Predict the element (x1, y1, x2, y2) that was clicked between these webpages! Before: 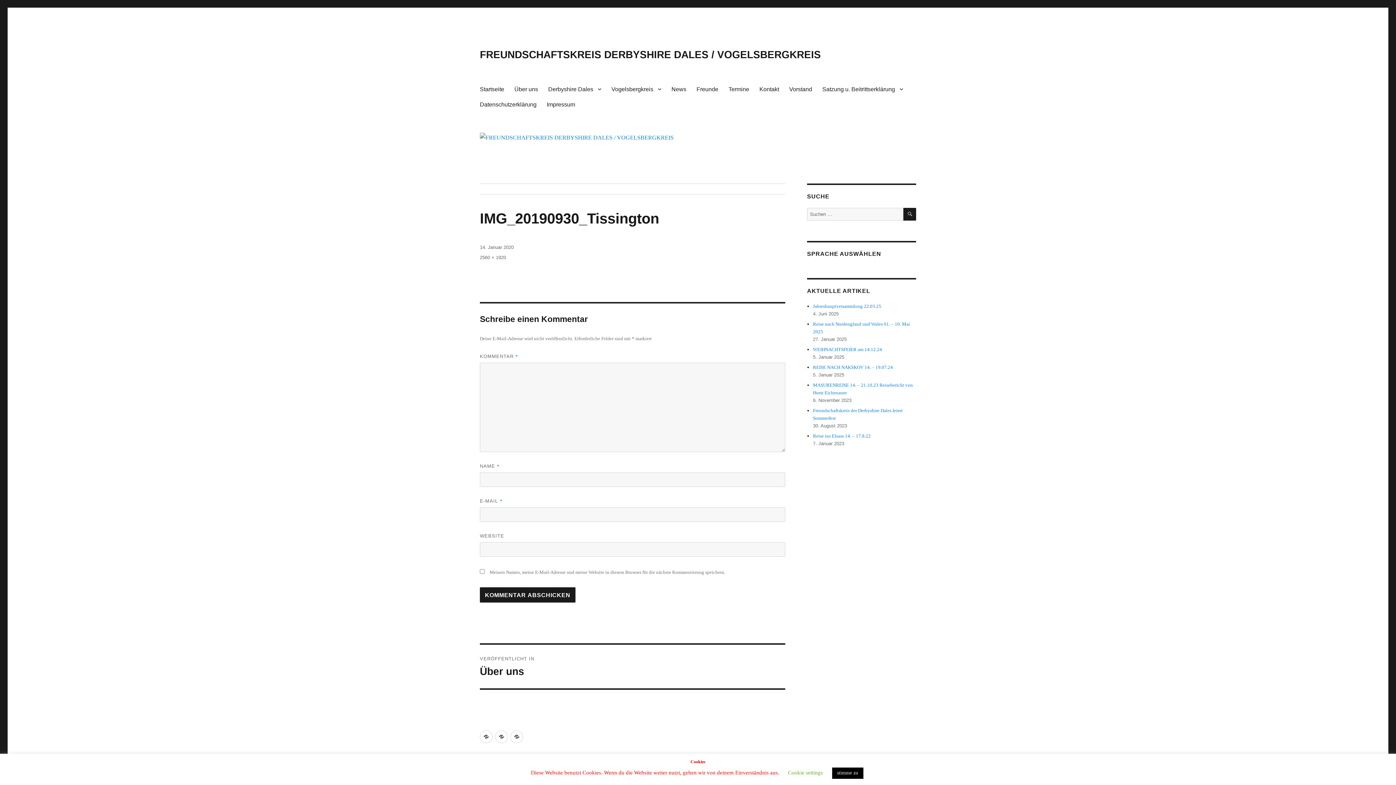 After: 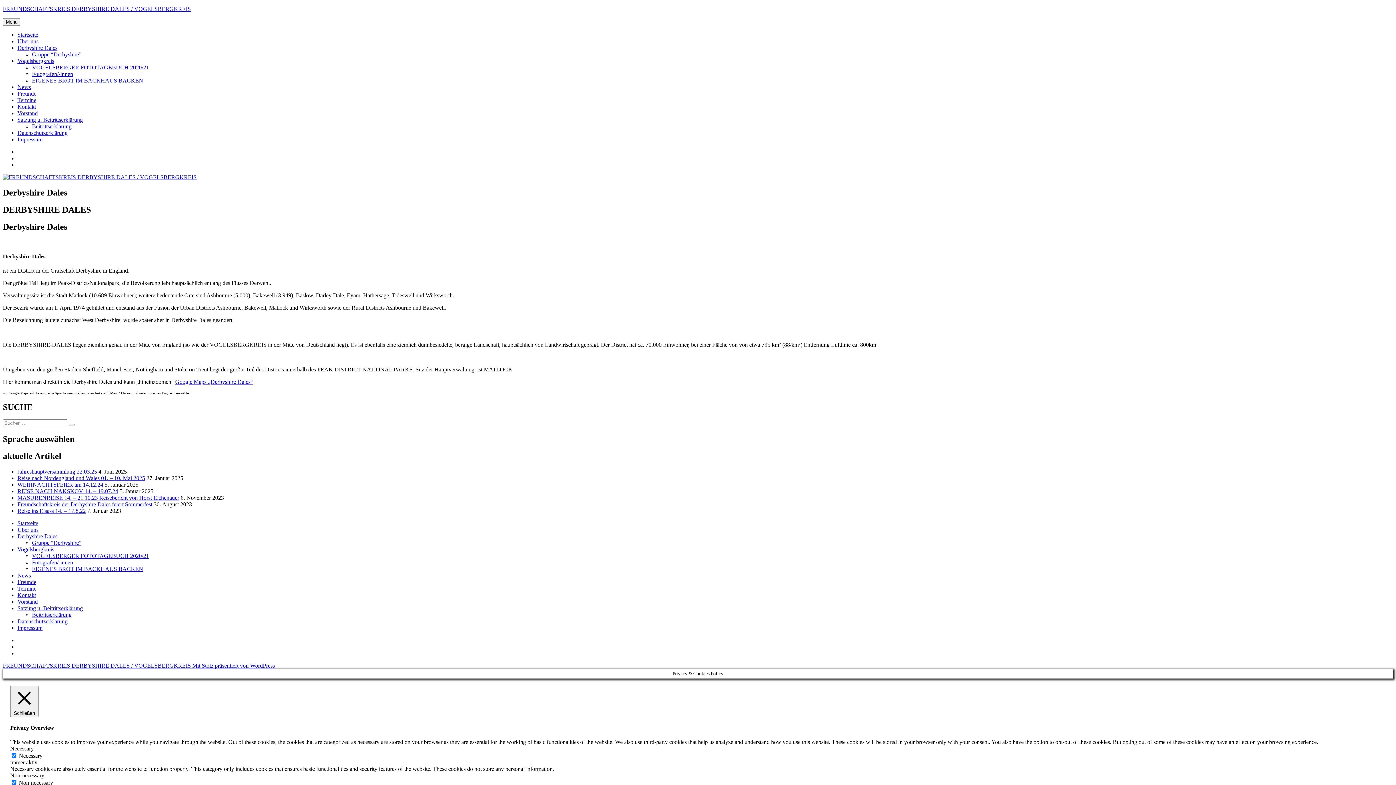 Action: bbox: (543, 81, 606, 96) label: Derbyshire Dales